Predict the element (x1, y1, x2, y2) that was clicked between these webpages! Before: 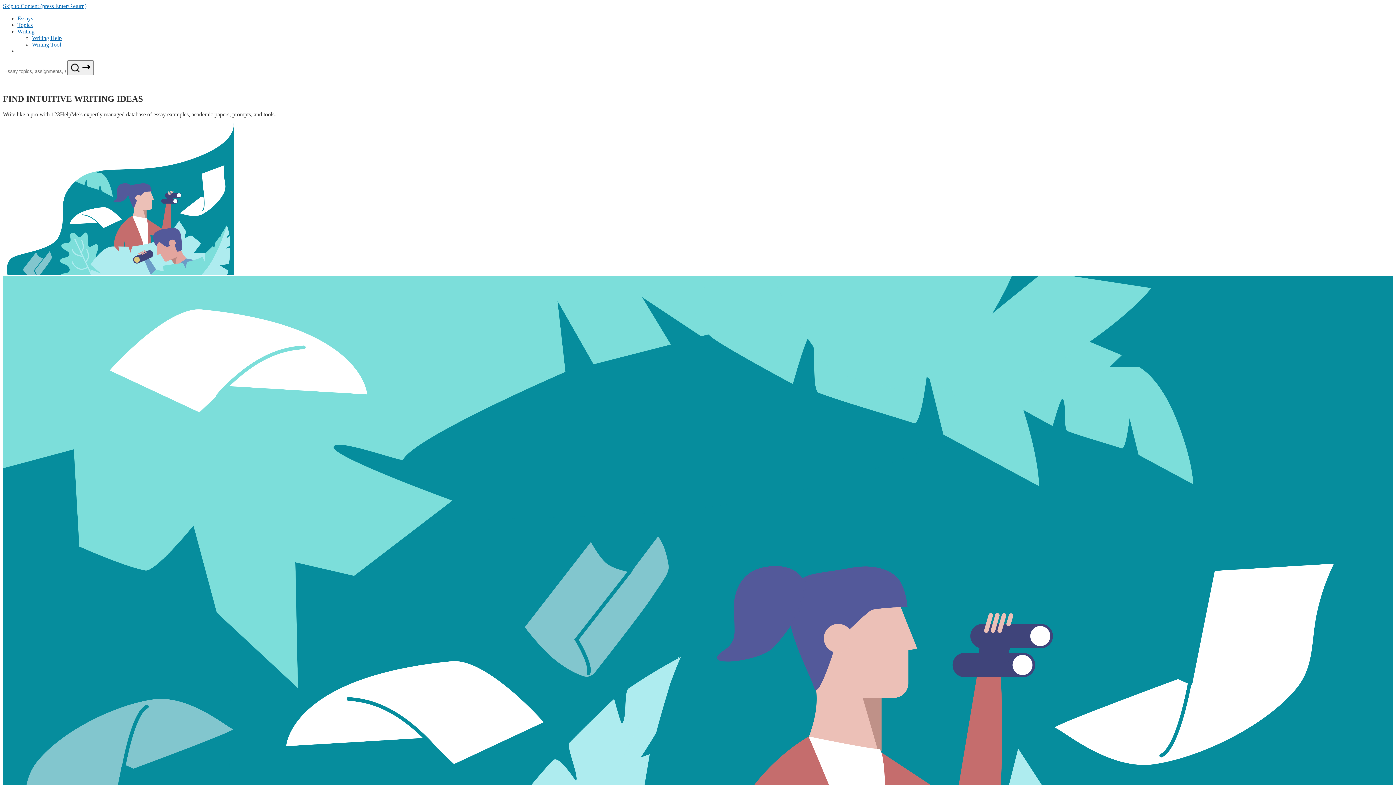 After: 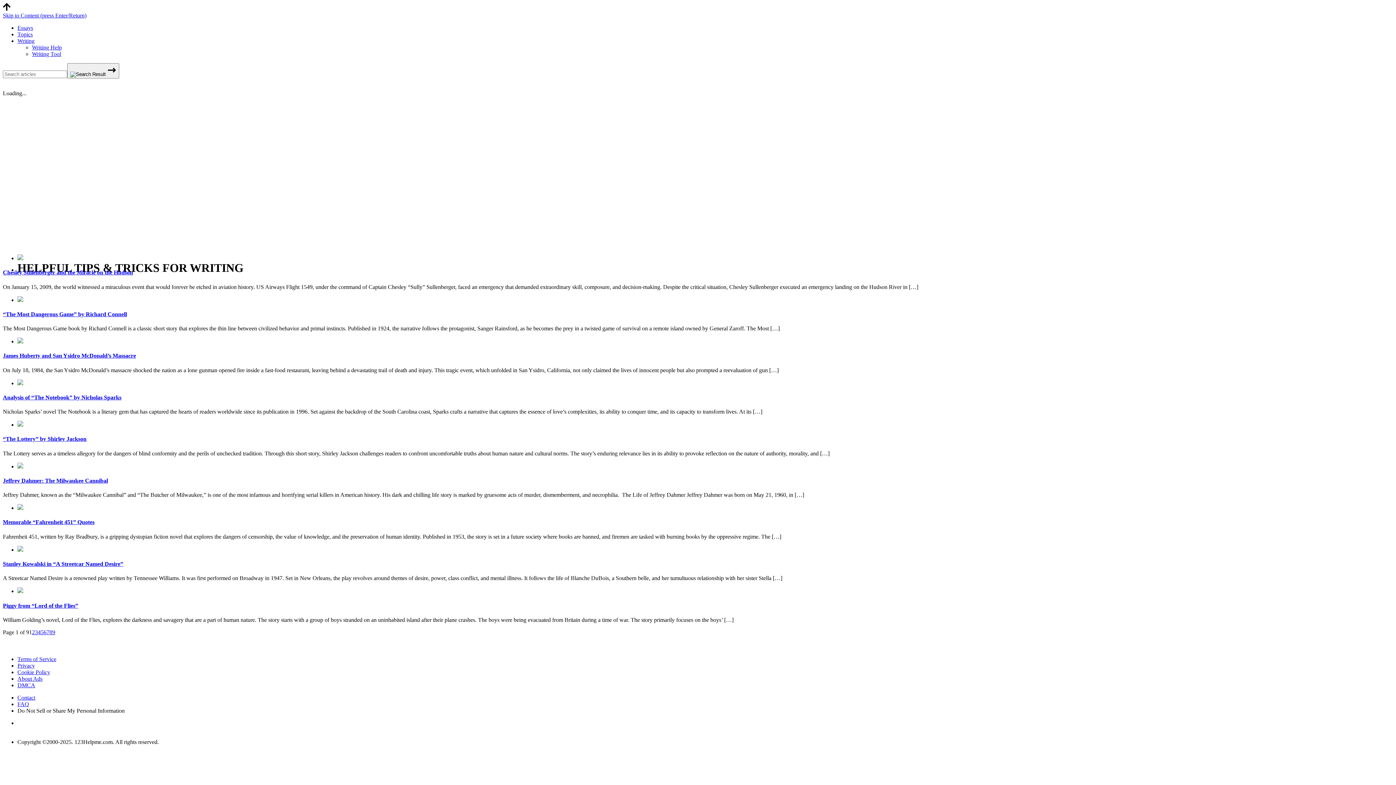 Action: bbox: (32, 34, 61, 41) label: Writing Help